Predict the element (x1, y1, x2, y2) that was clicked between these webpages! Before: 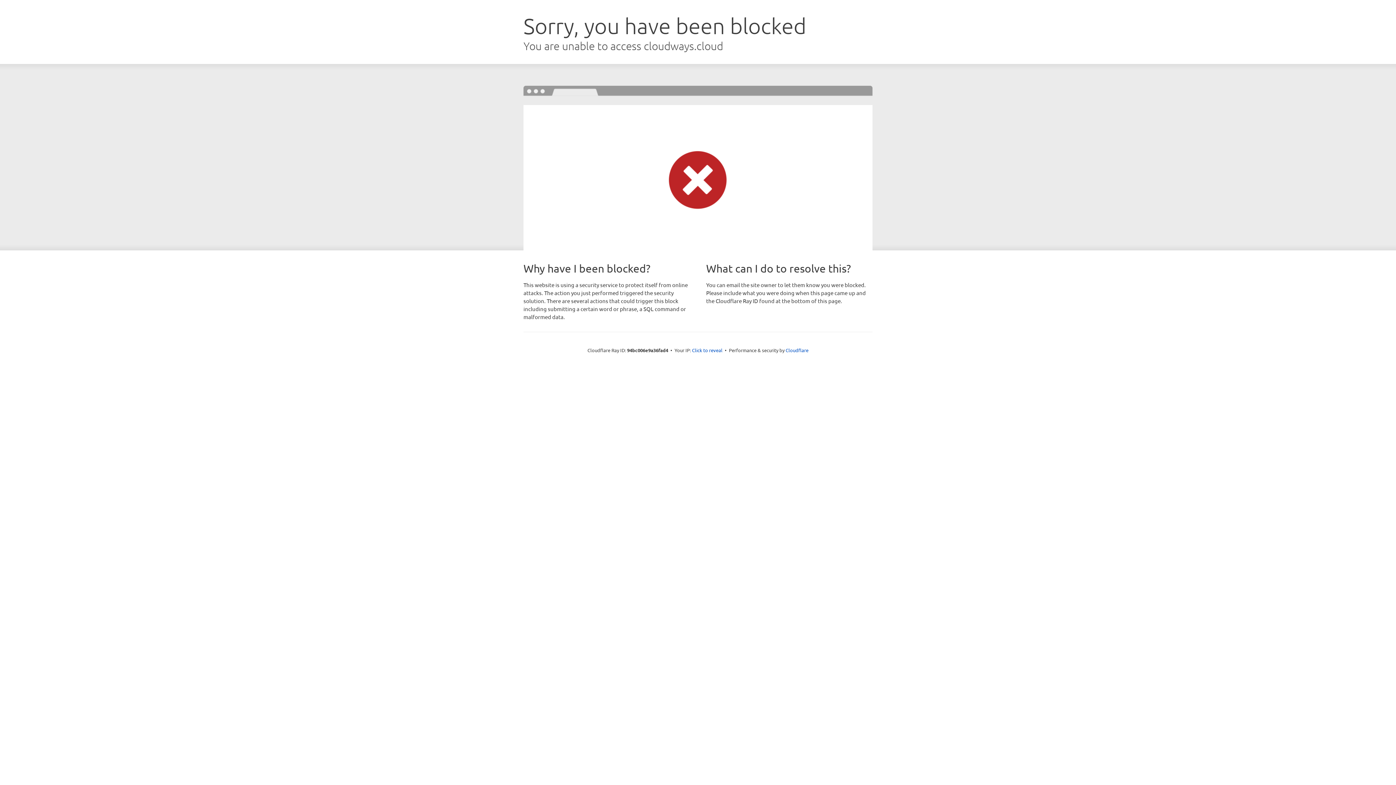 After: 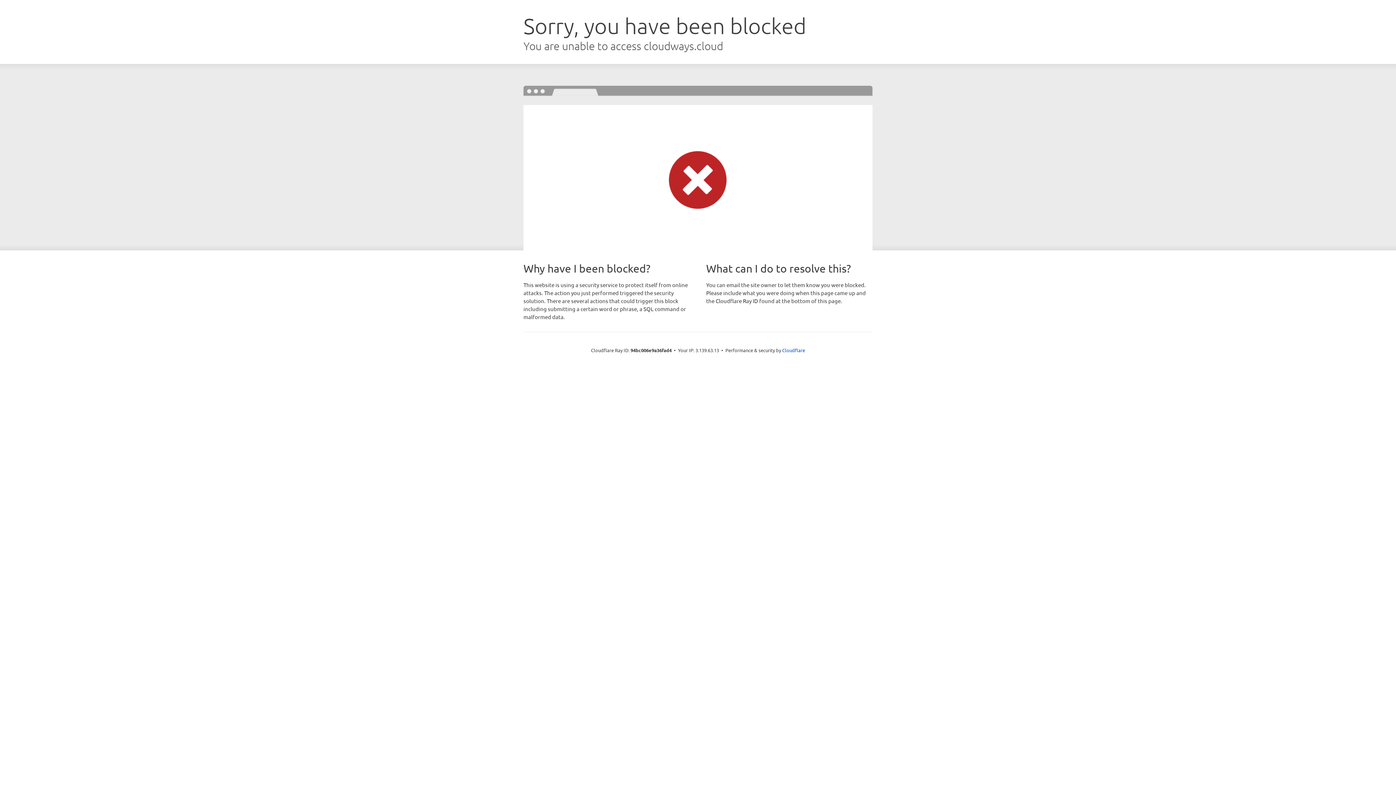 Action: bbox: (692, 346, 722, 353) label: Click to reveal